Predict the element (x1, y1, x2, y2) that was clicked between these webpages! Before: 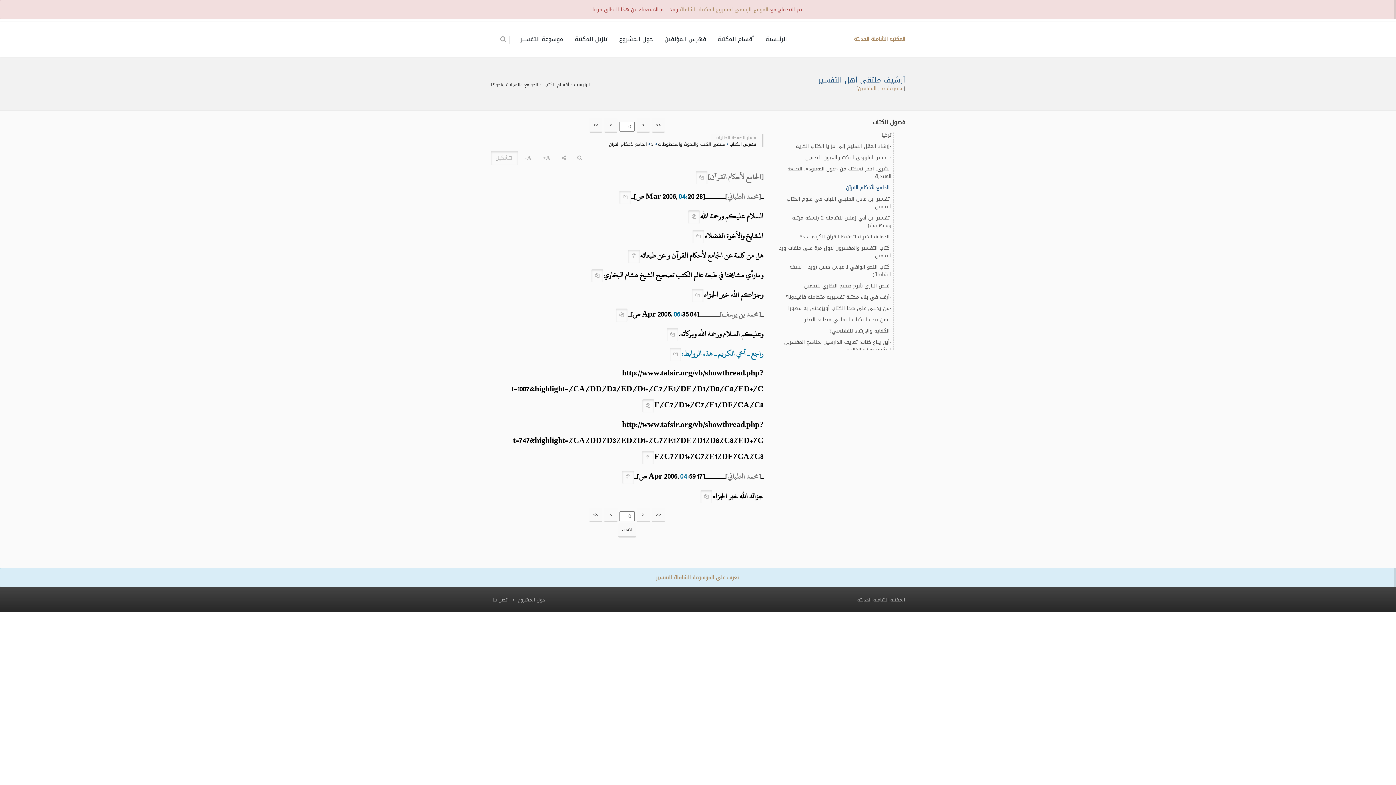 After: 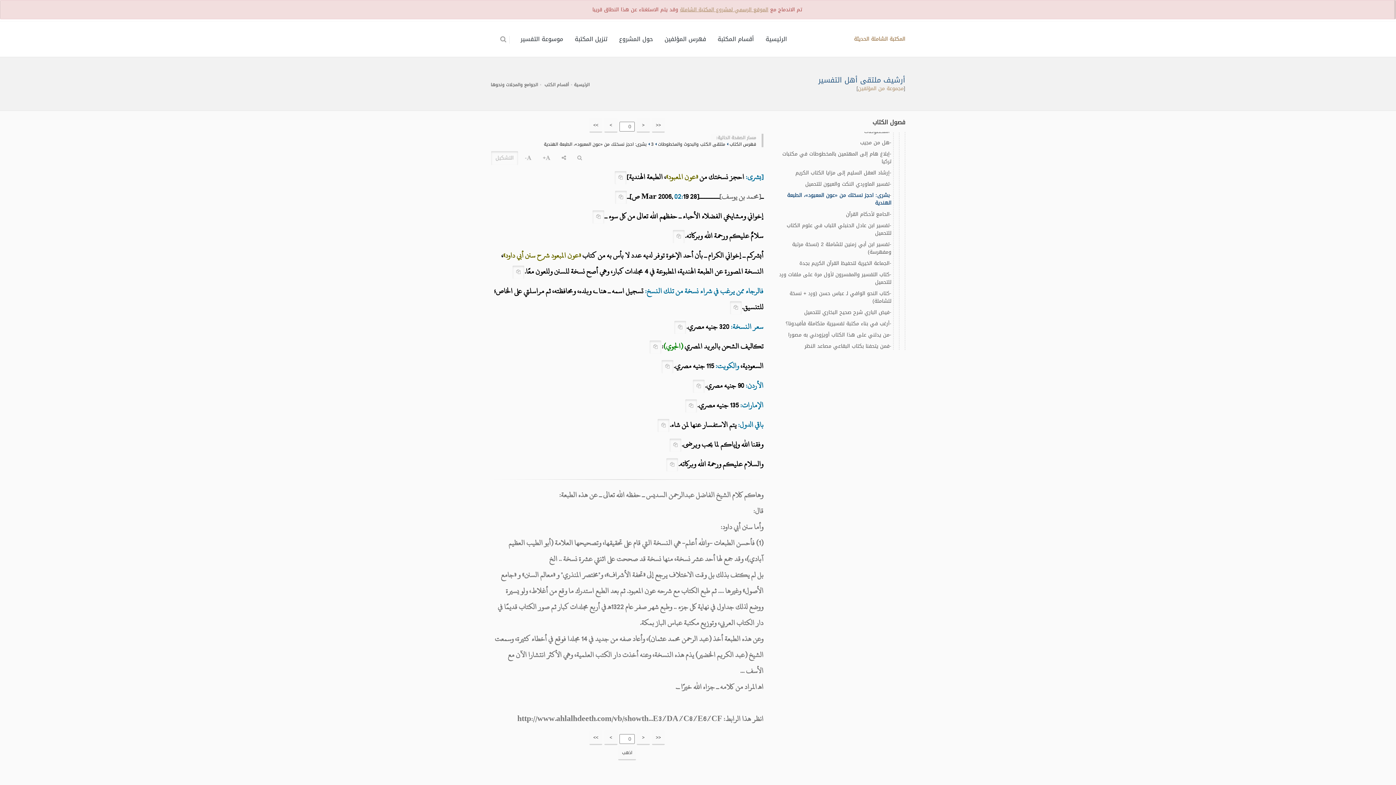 Action: label: بشرى: احجز نسختك من «عون المعبود»، الطبعة الهندية bbox: (787, 164, 891, 181)